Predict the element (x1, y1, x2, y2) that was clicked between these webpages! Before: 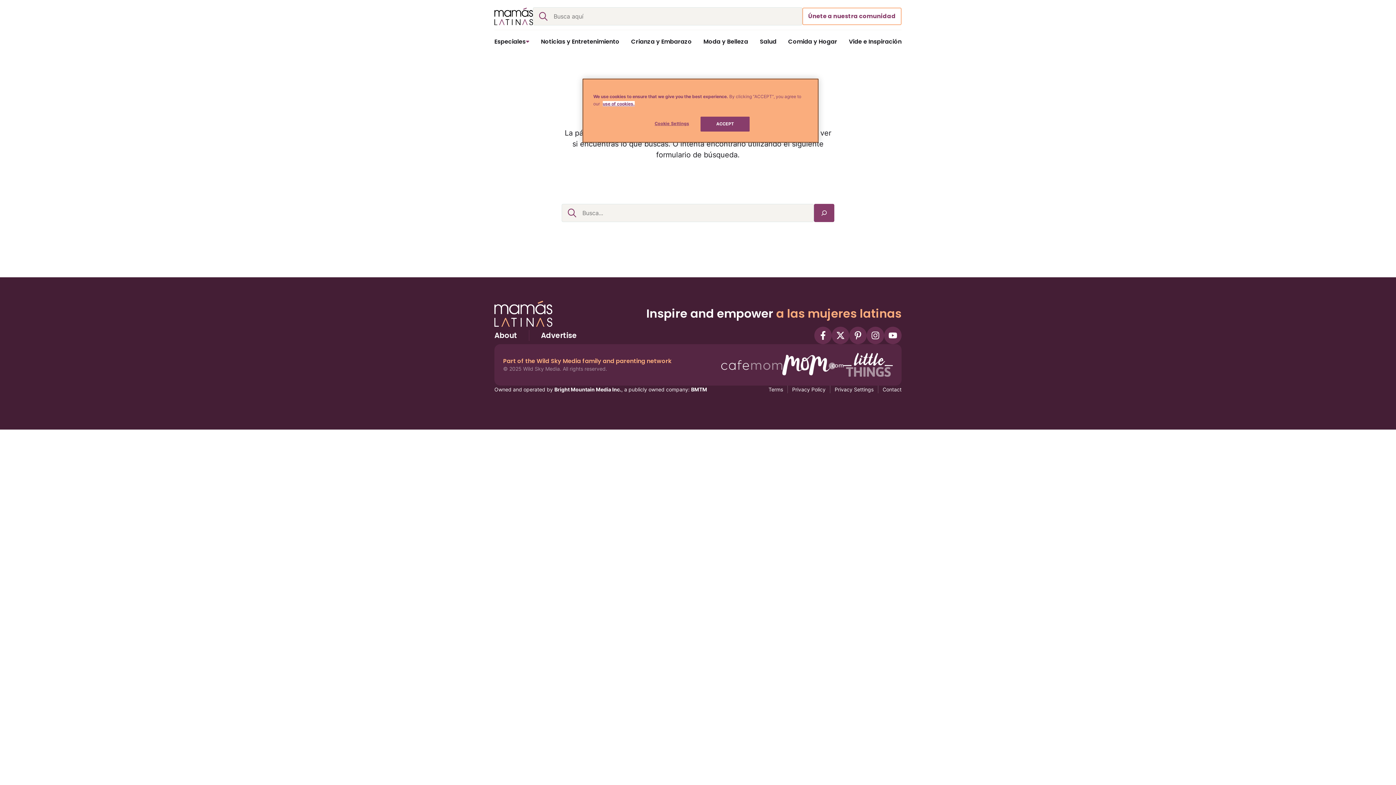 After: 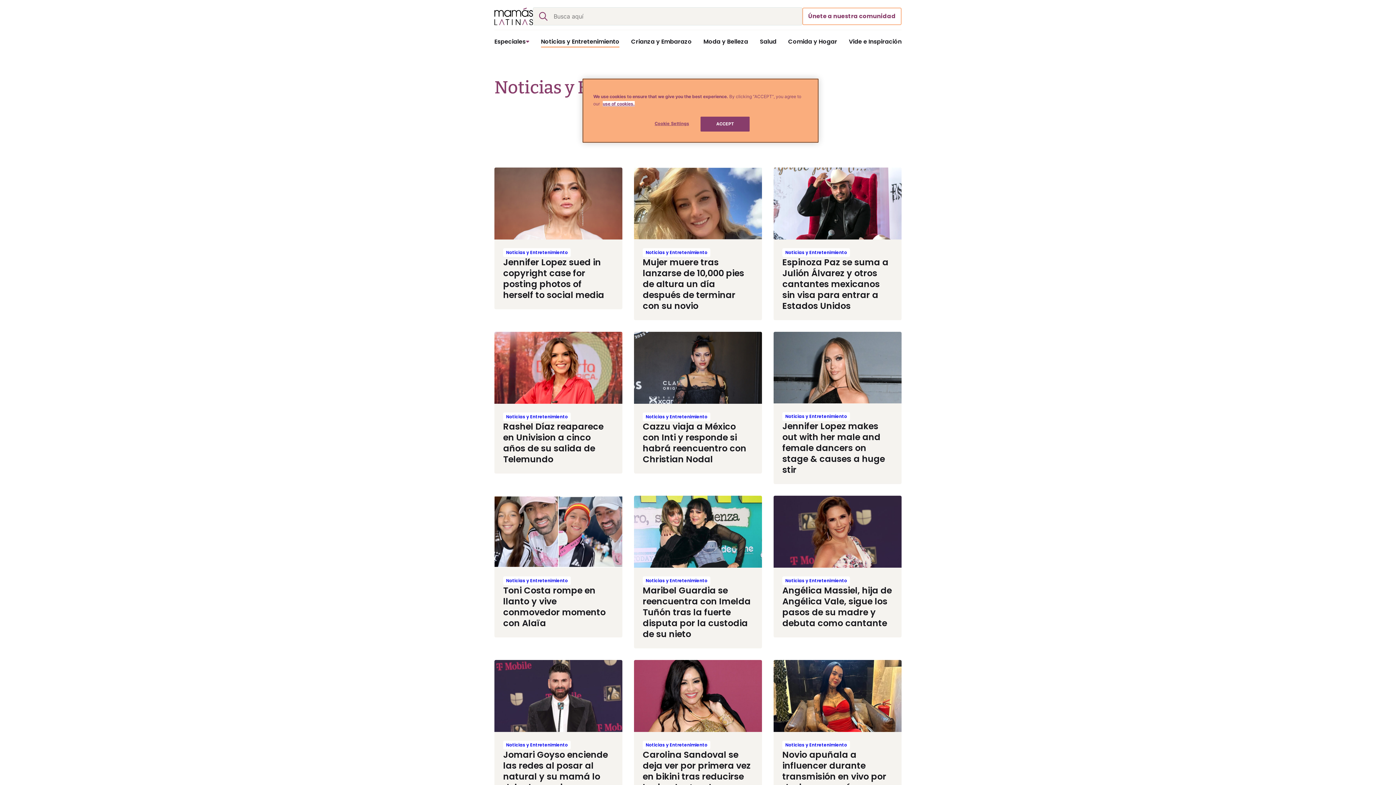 Action: label: Noticias y Entretenimiento bbox: (541, 38, 619, 45)